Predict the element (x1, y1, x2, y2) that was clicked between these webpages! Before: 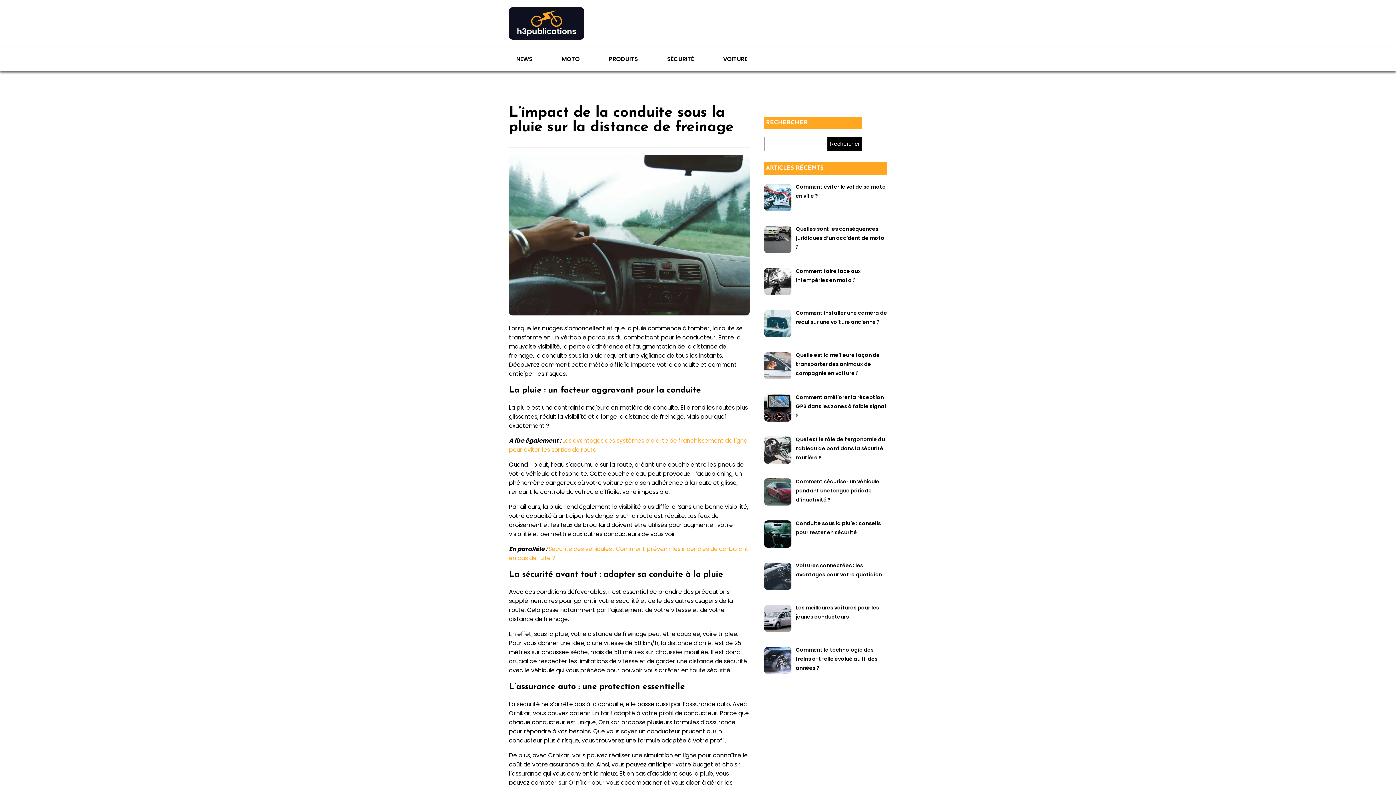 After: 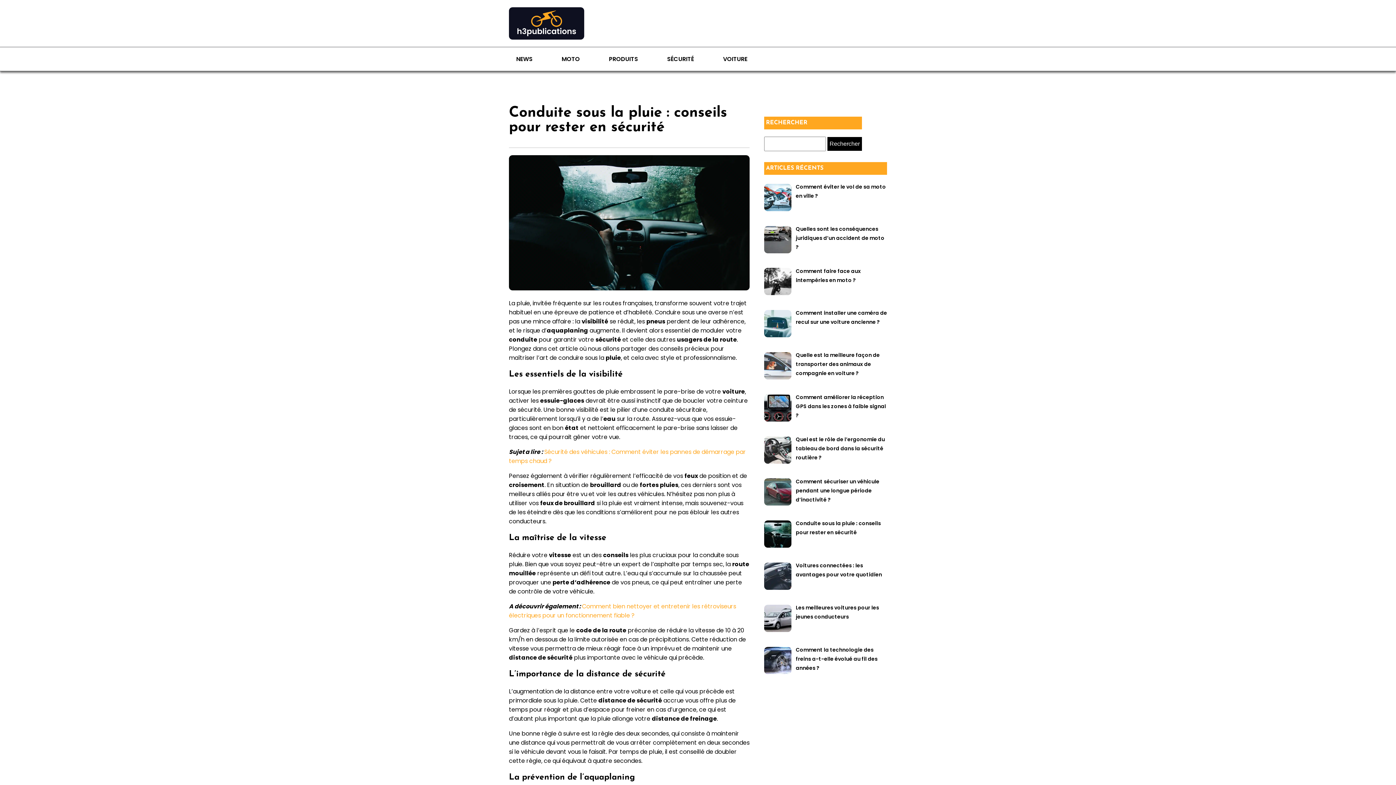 Action: label: Conduite sous la pluie : conseils pour rester en sécurité bbox: (796, 519, 881, 536)